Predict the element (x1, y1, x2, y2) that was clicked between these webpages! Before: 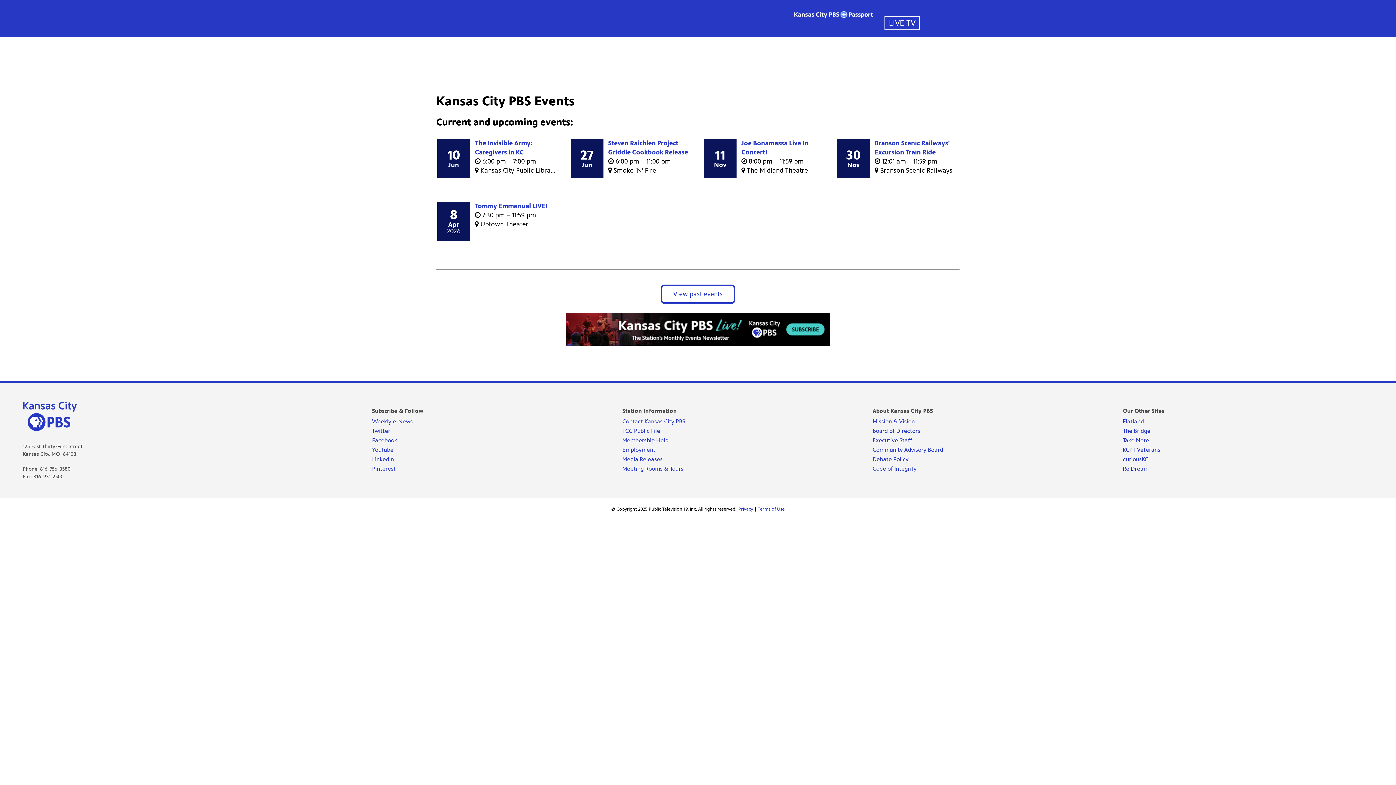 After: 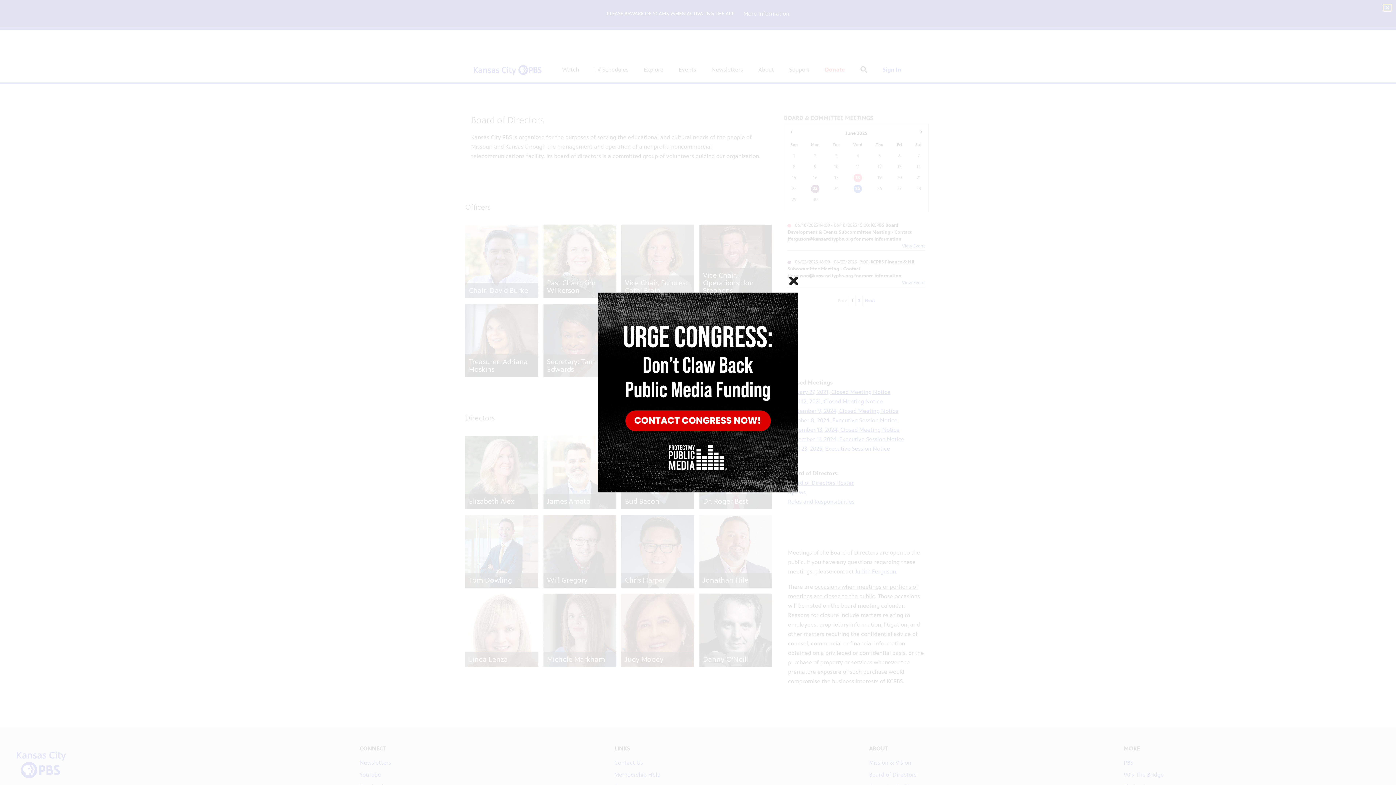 Action: bbox: (872, 427, 920, 436) label: Board of Directors